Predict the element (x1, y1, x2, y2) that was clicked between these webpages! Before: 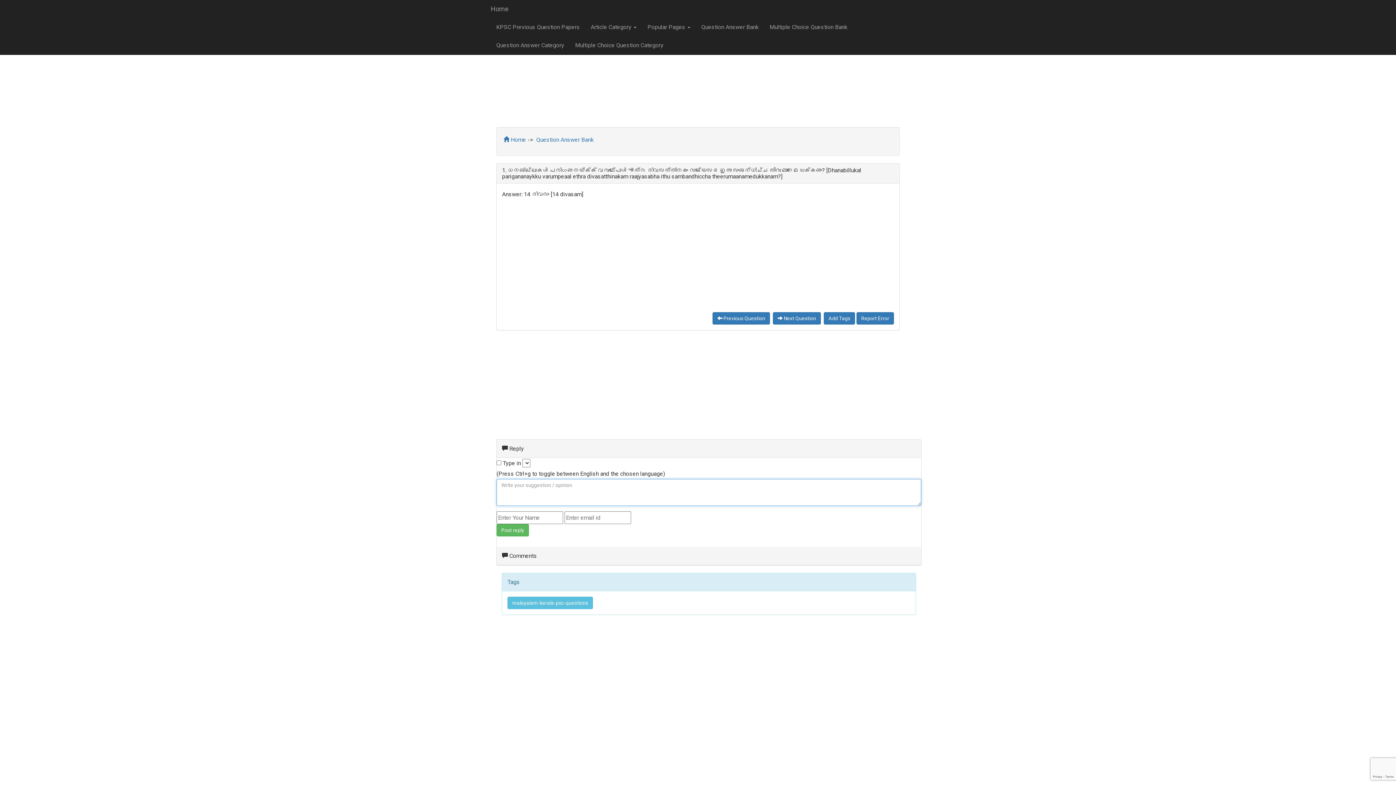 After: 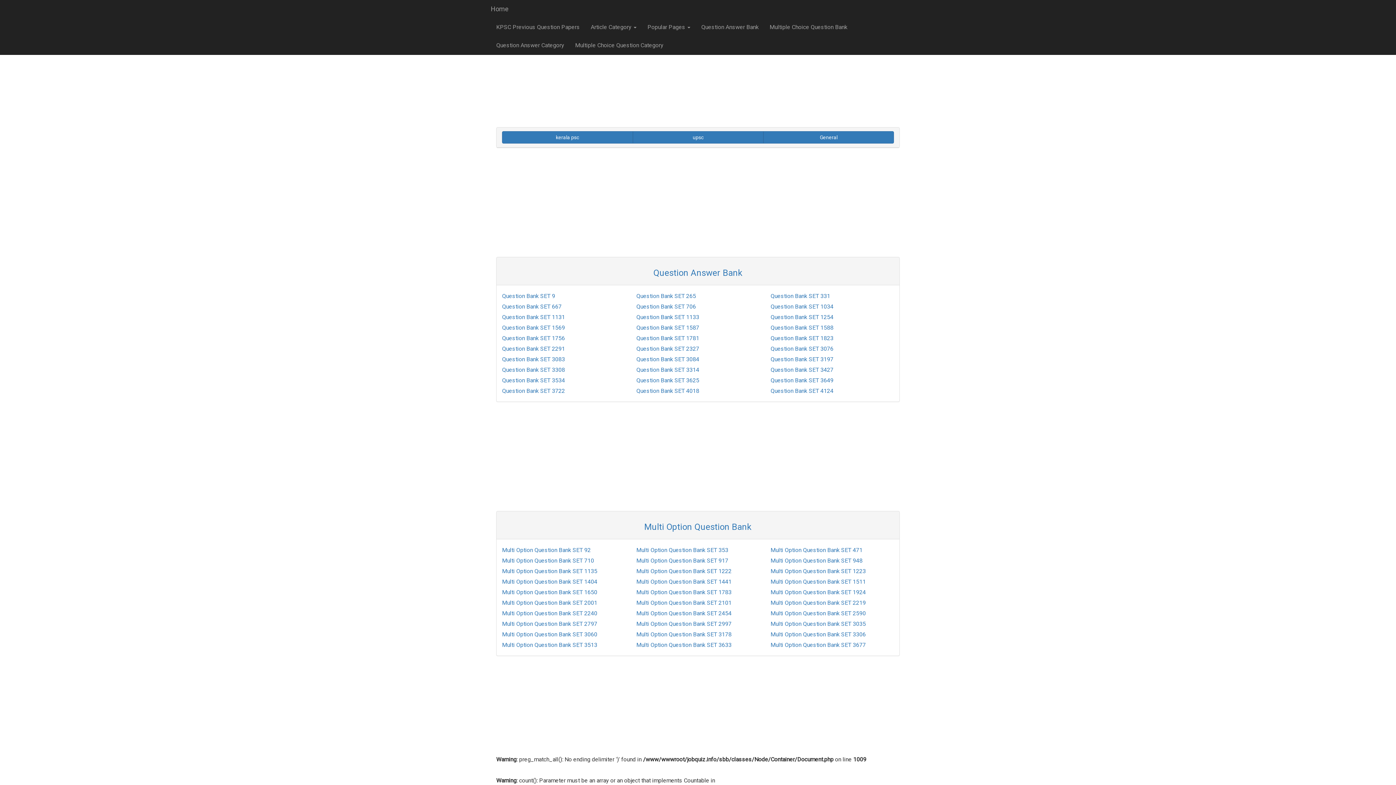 Action: bbox: (503, 136, 526, 143) label:  Home